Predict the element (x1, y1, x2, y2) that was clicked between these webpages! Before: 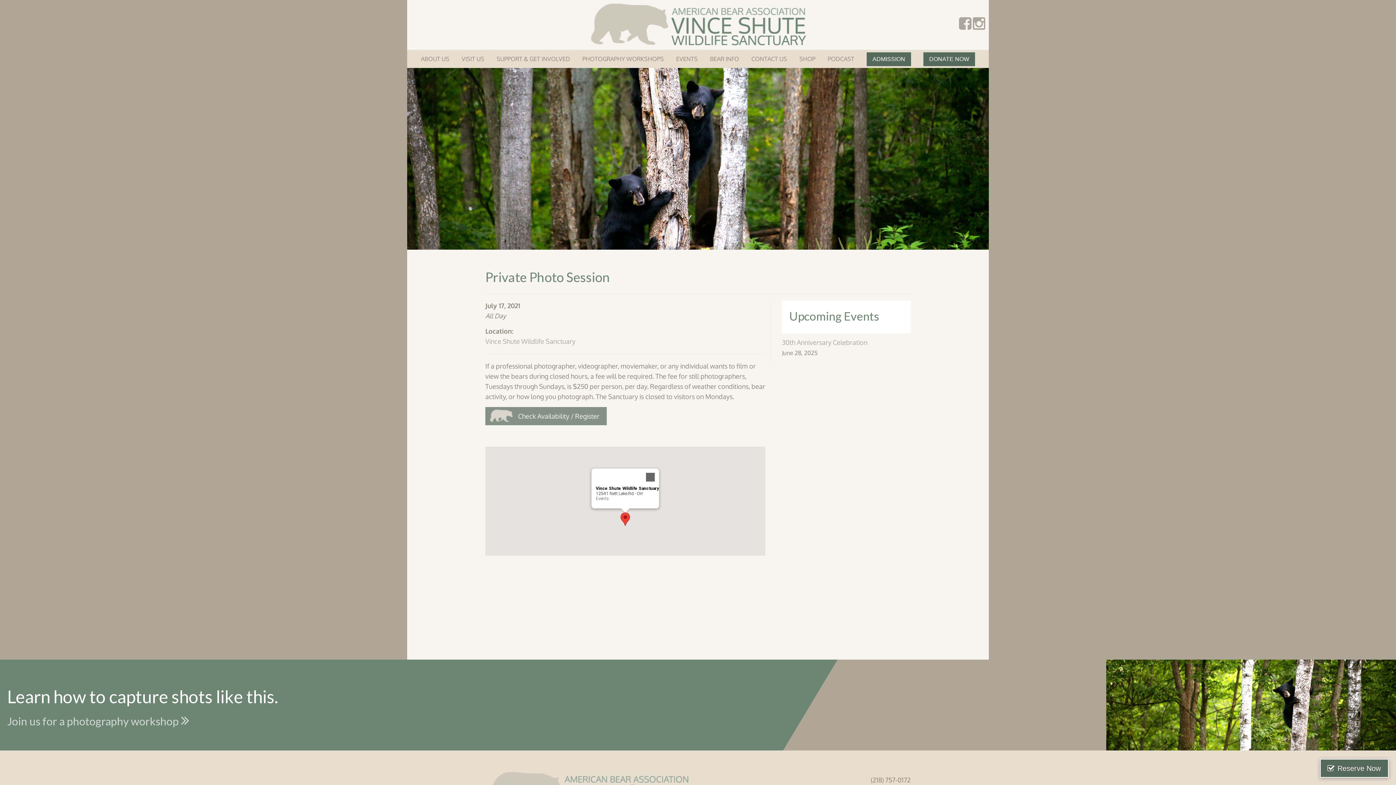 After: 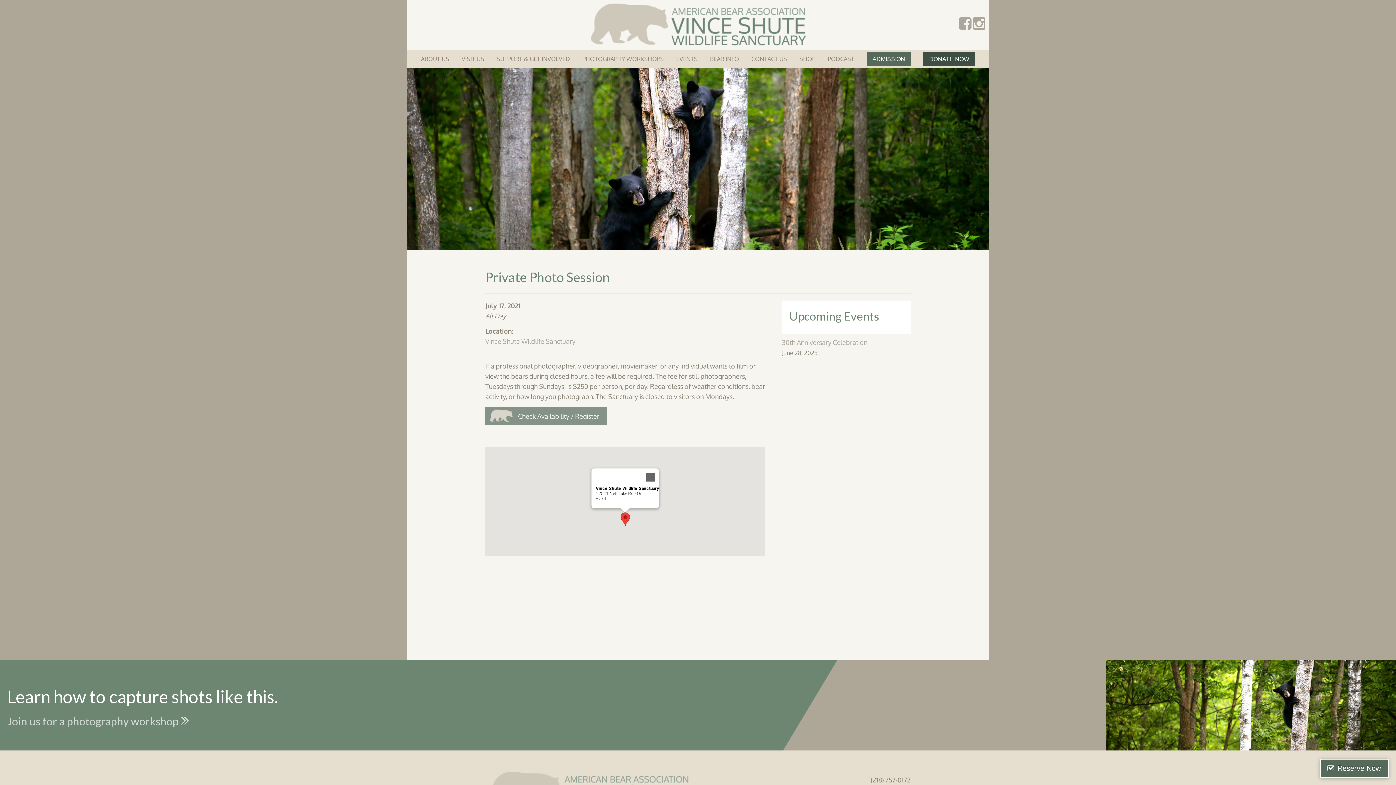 Action: bbox: (918, 49, 980, 68) label: DONATE NOW